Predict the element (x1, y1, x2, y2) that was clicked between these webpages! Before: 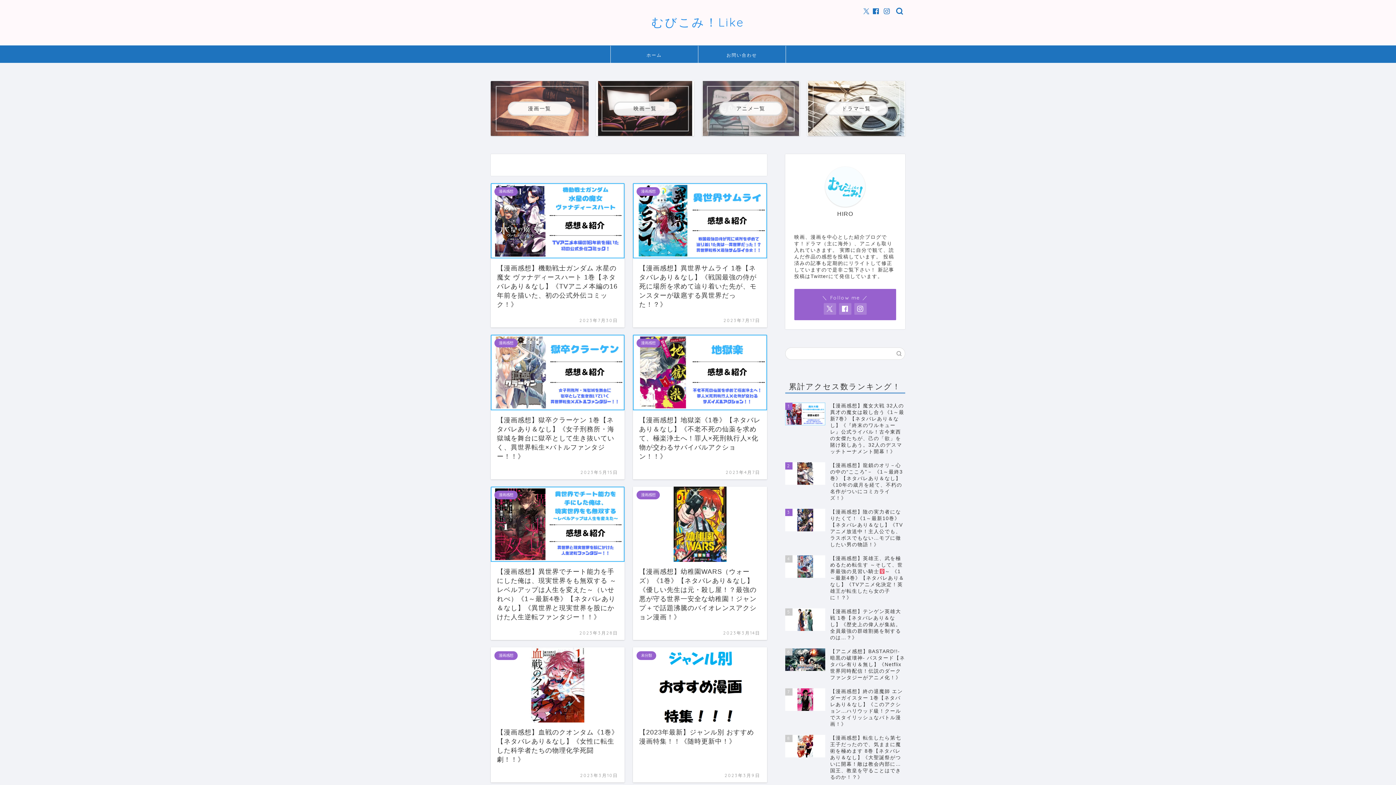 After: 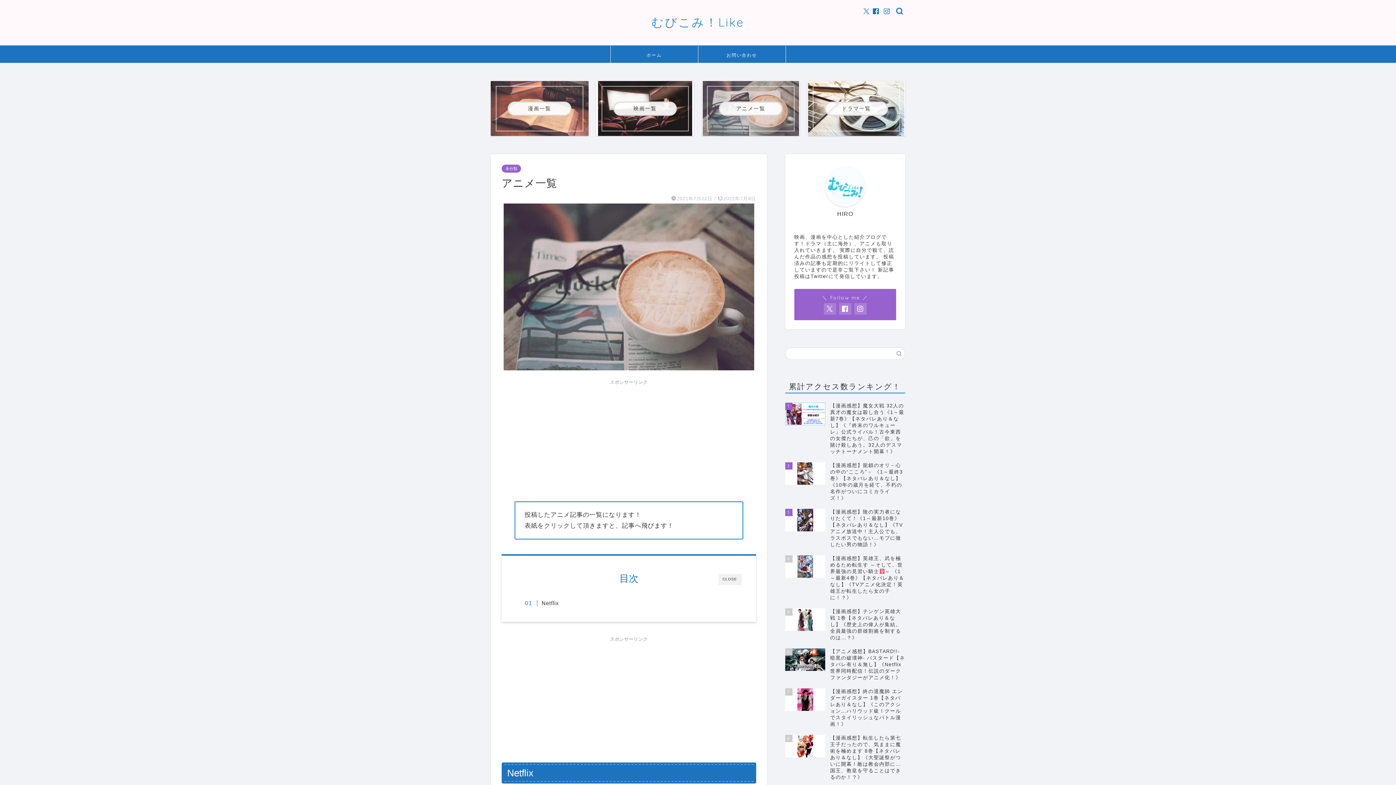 Action: label: アニメ一覧 bbox: (702, 81, 799, 136)